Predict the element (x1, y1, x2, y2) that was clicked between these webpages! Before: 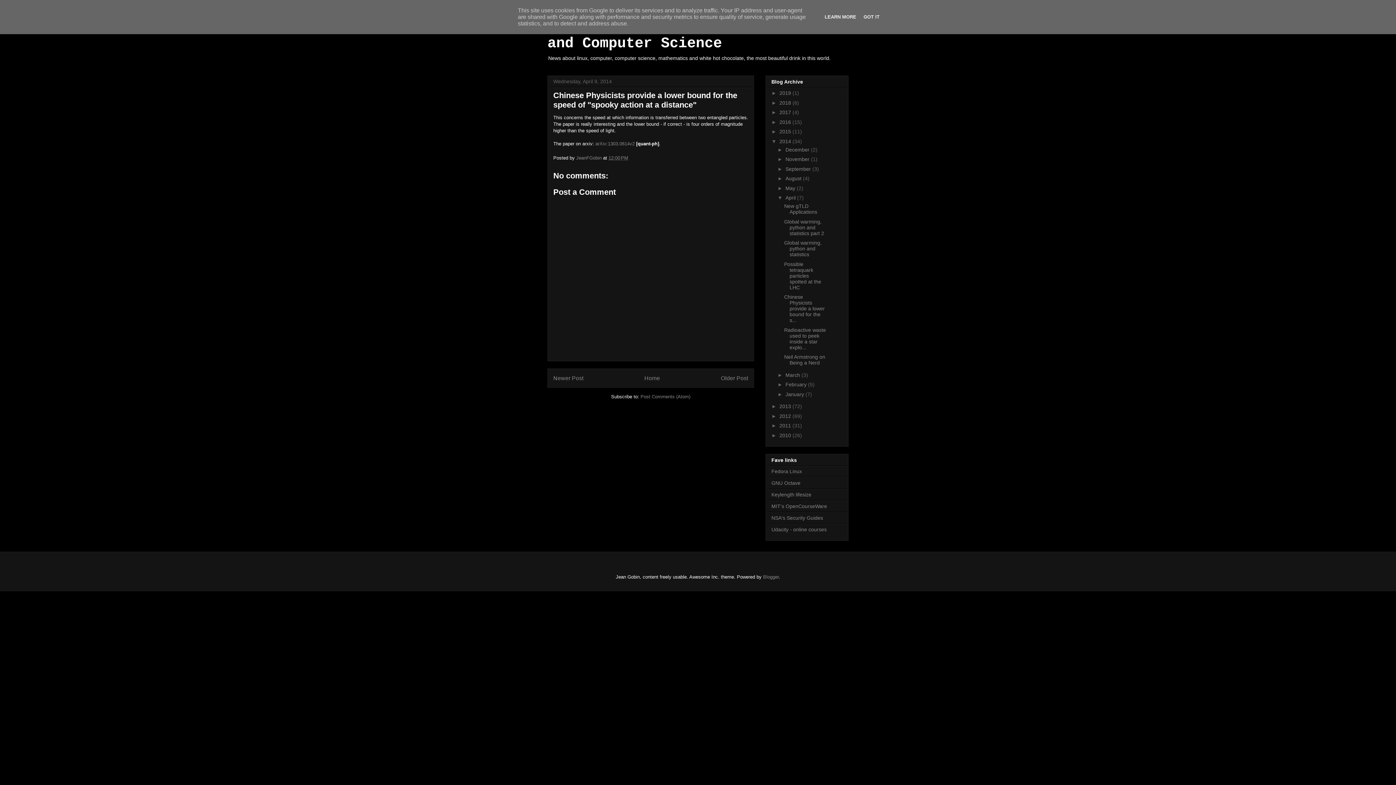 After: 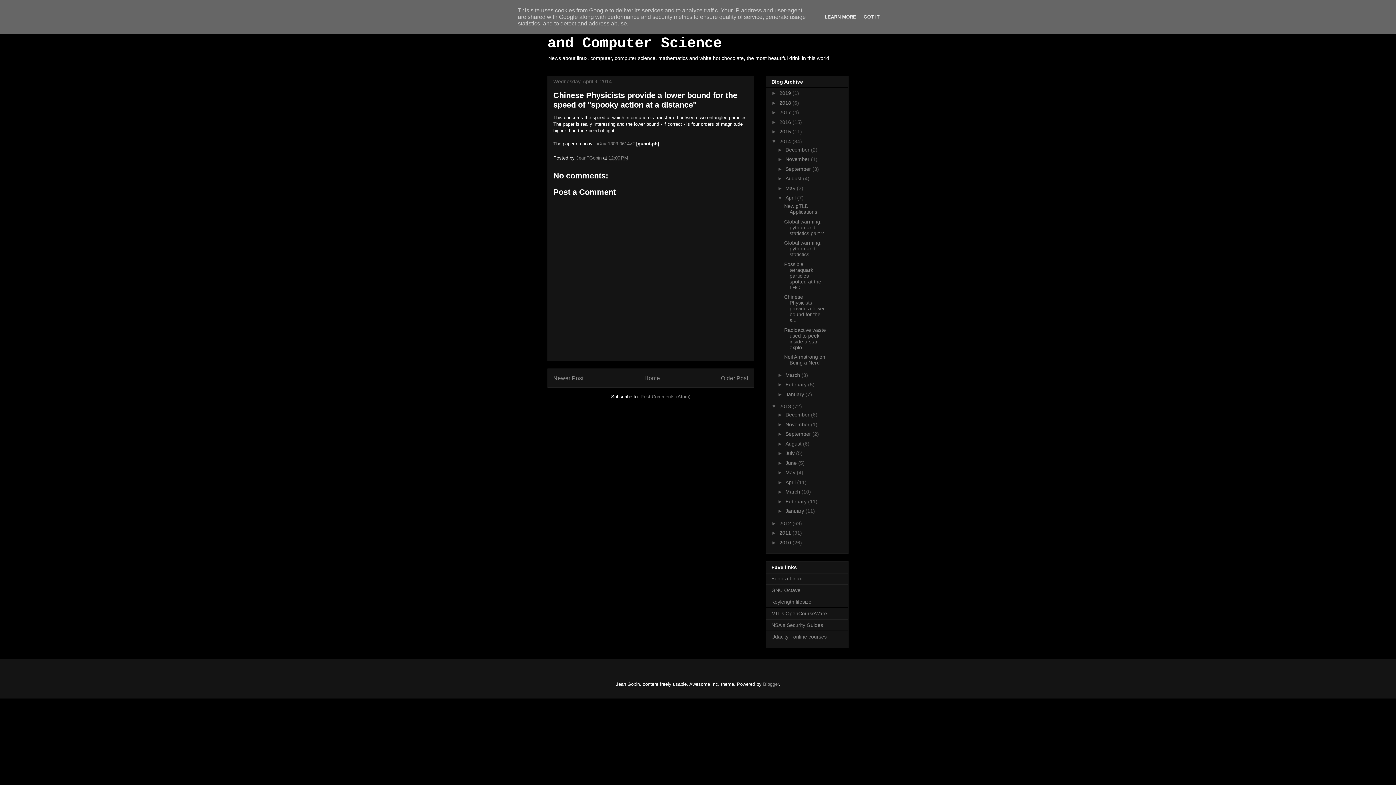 Action: label: ►   bbox: (771, 403, 779, 409)